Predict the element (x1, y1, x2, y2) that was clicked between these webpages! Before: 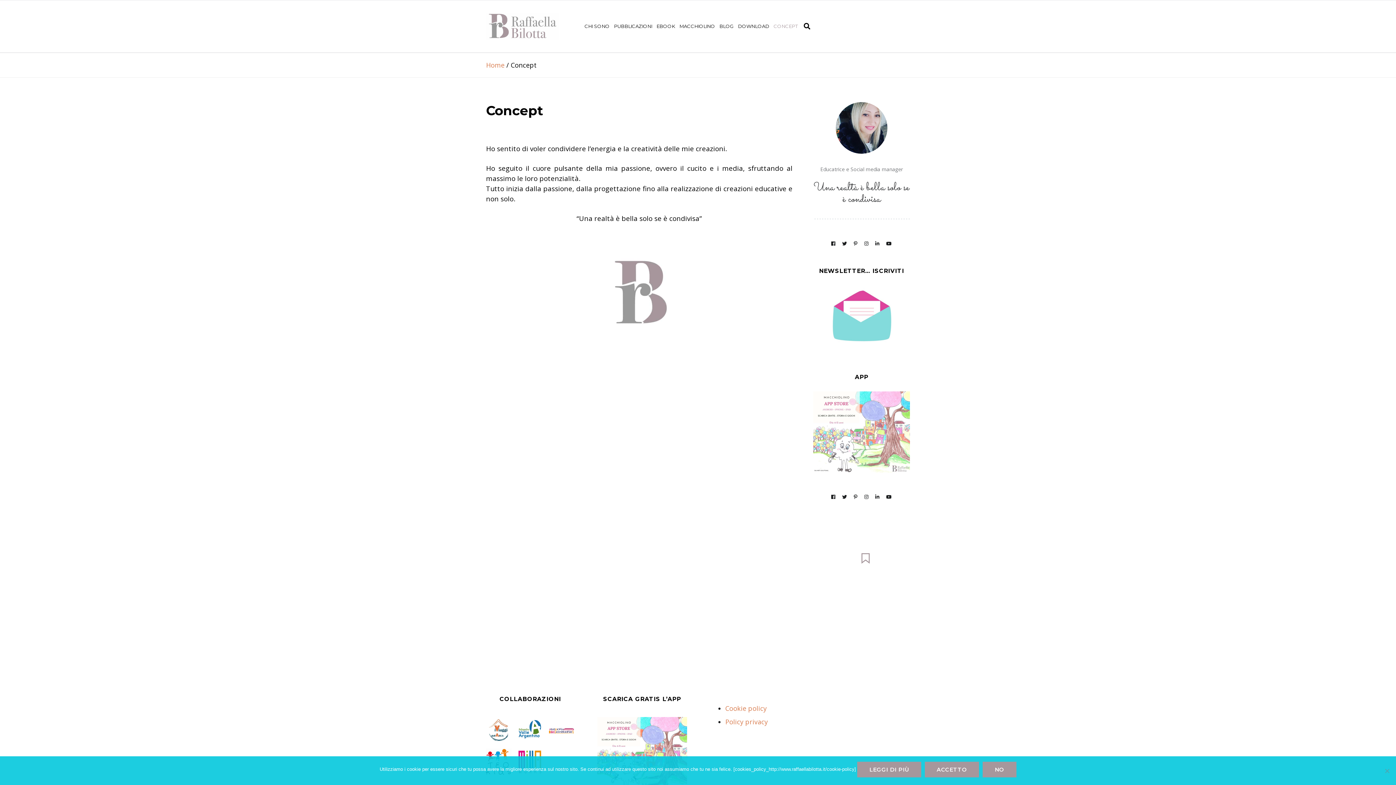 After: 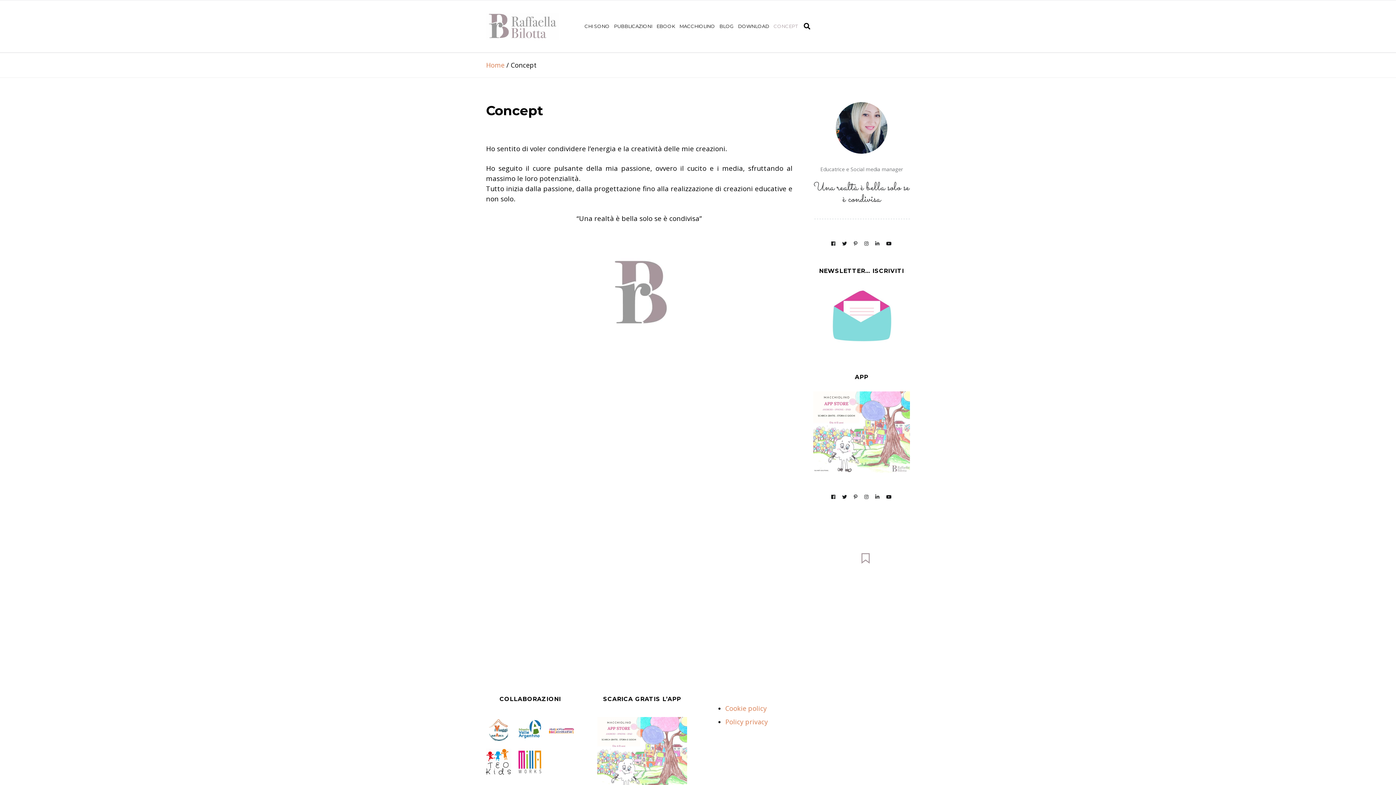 Action: bbox: (772, 14, 800, 38) label: CONCEPT